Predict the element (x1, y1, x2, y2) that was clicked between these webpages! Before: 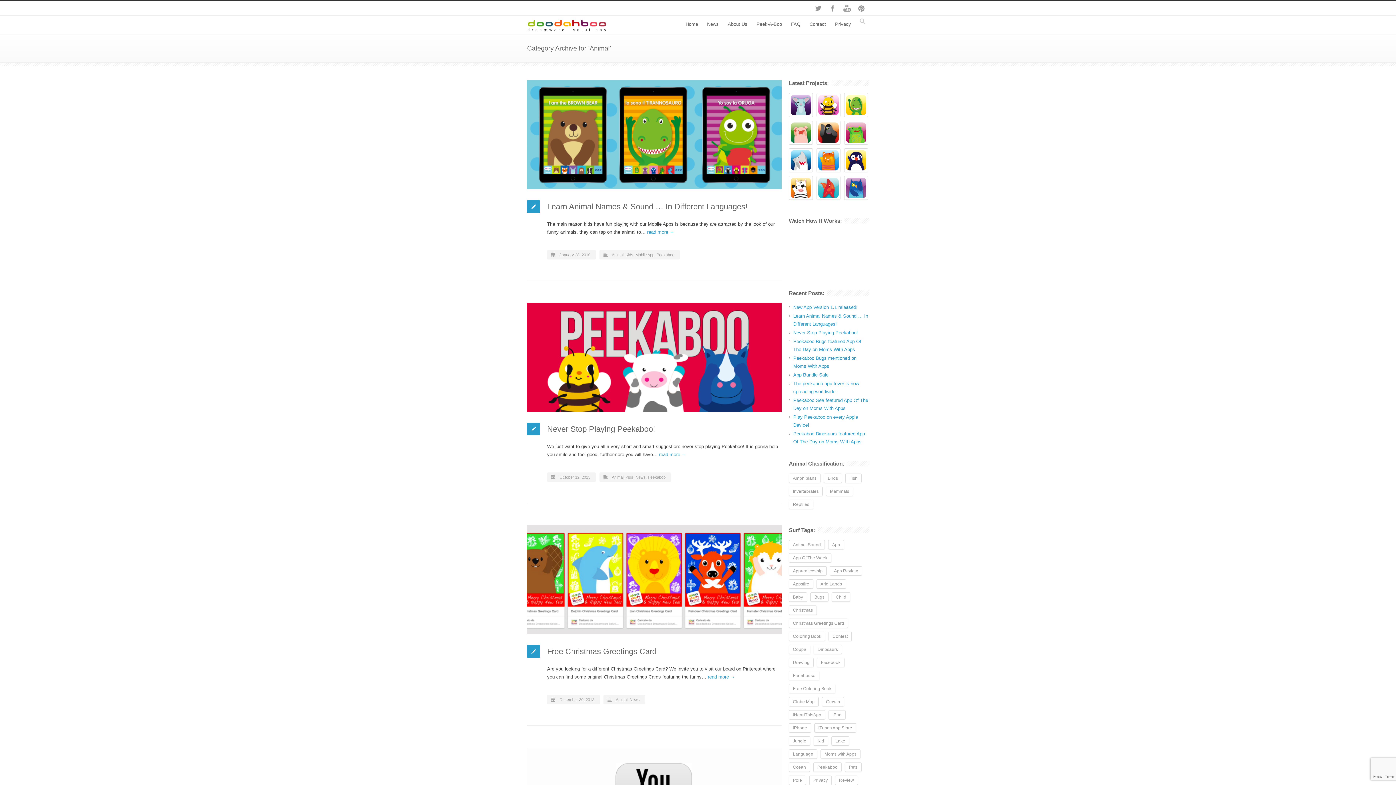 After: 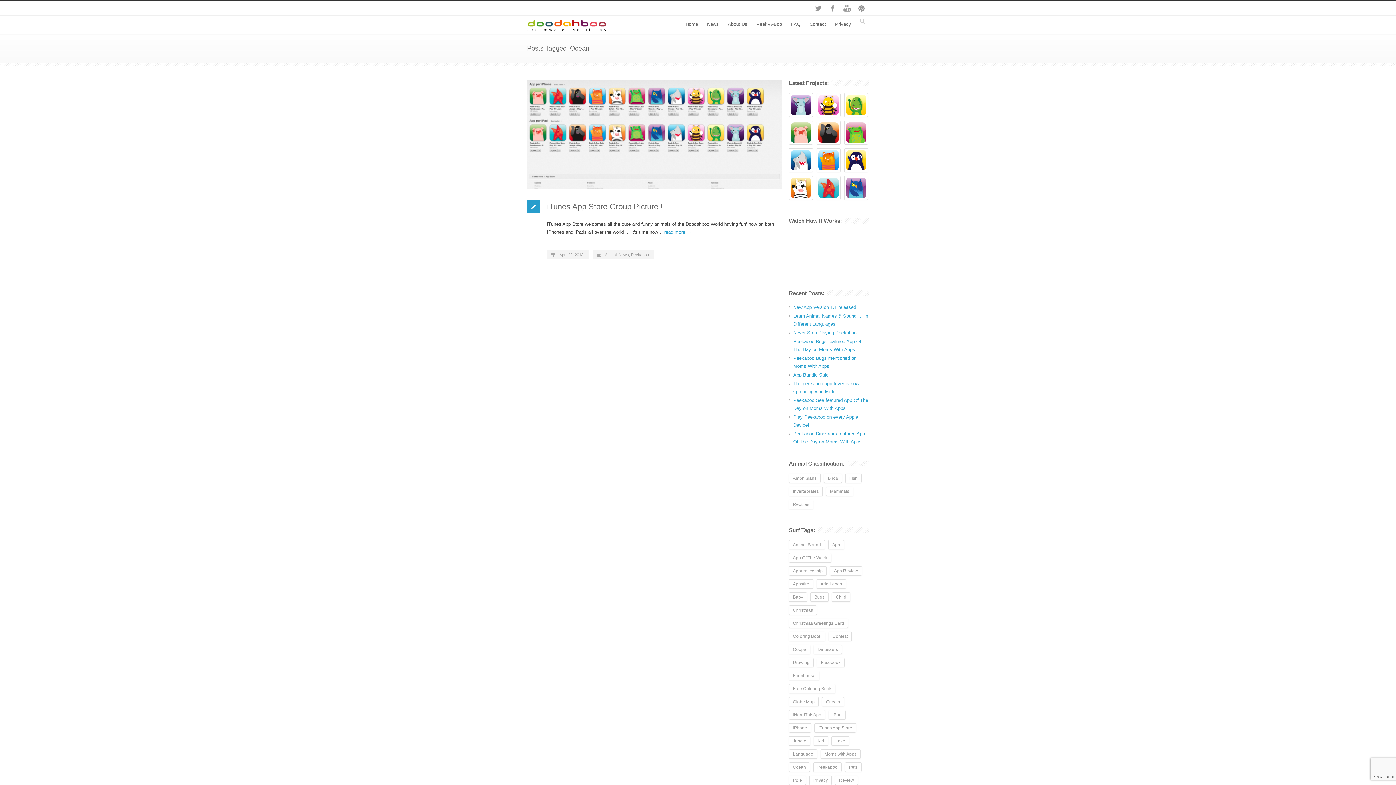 Action: label: Ocean (1 item) bbox: (789, 762, 810, 772)